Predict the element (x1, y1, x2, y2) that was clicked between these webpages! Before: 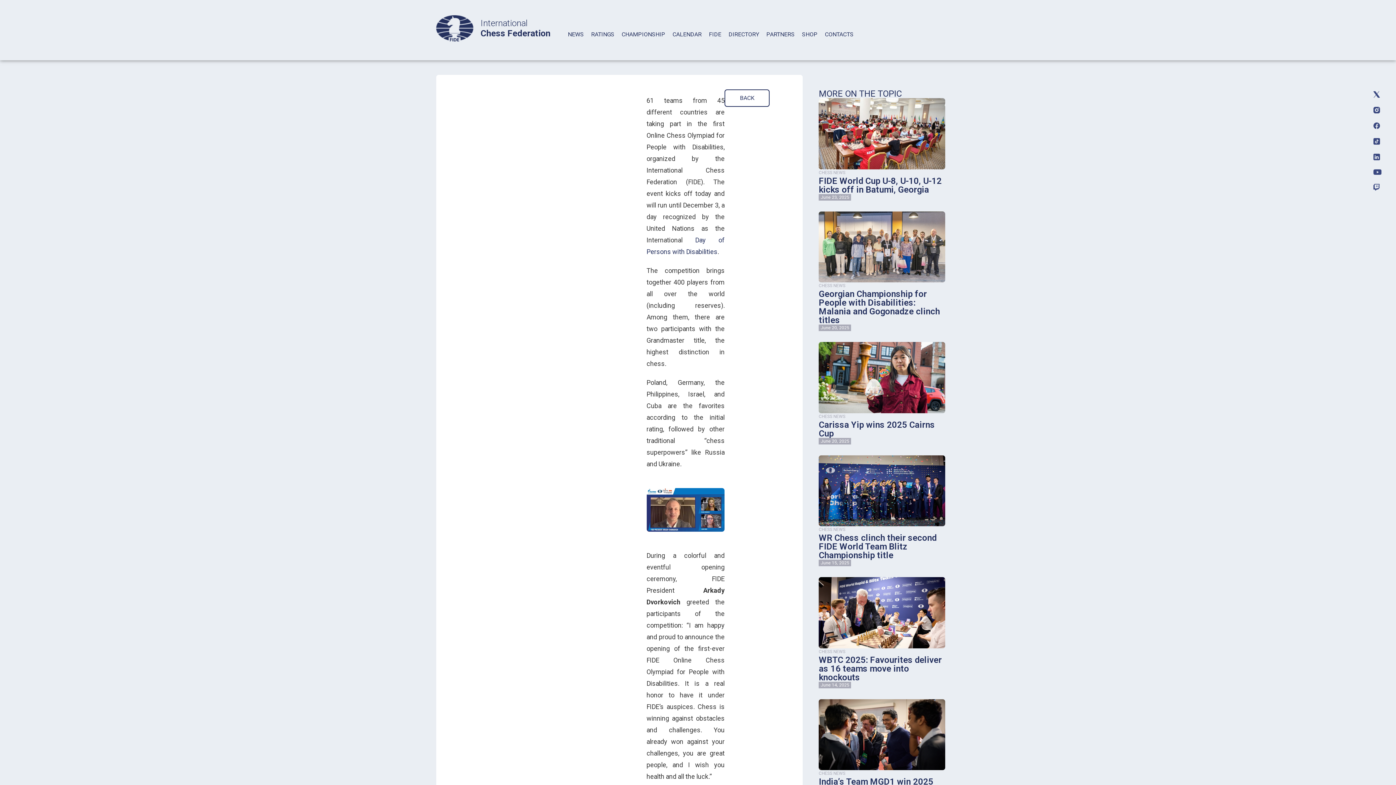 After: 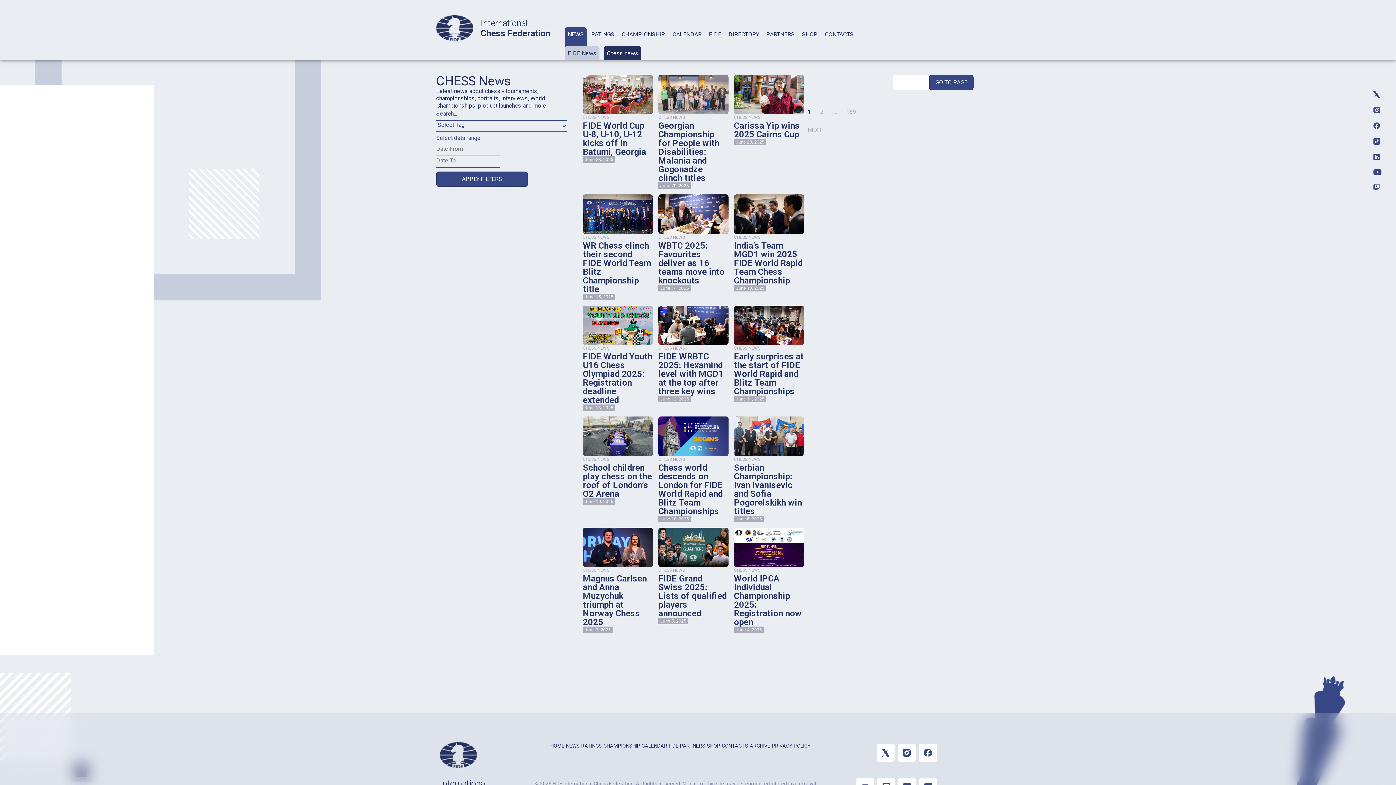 Action: label: CHESS NEWS bbox: (819, 414, 845, 419)